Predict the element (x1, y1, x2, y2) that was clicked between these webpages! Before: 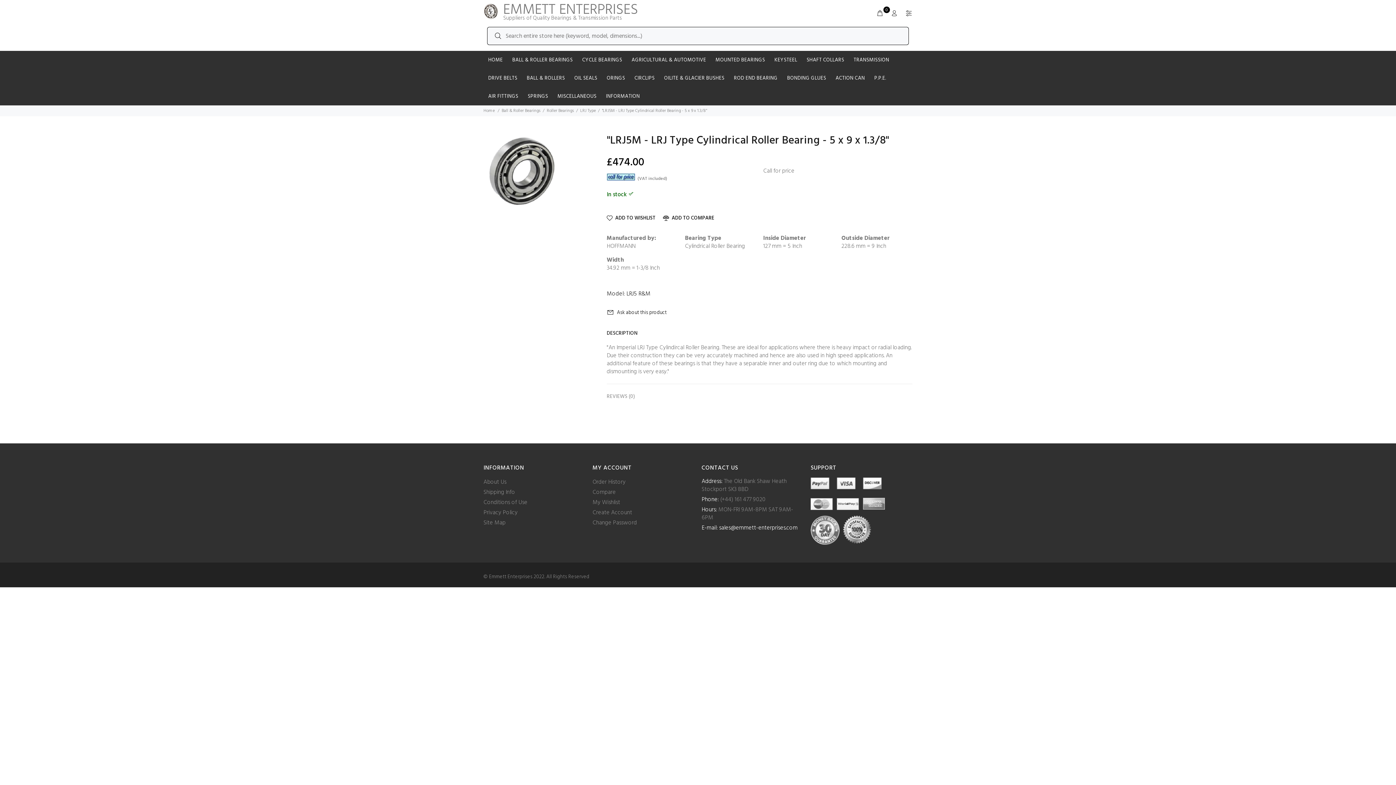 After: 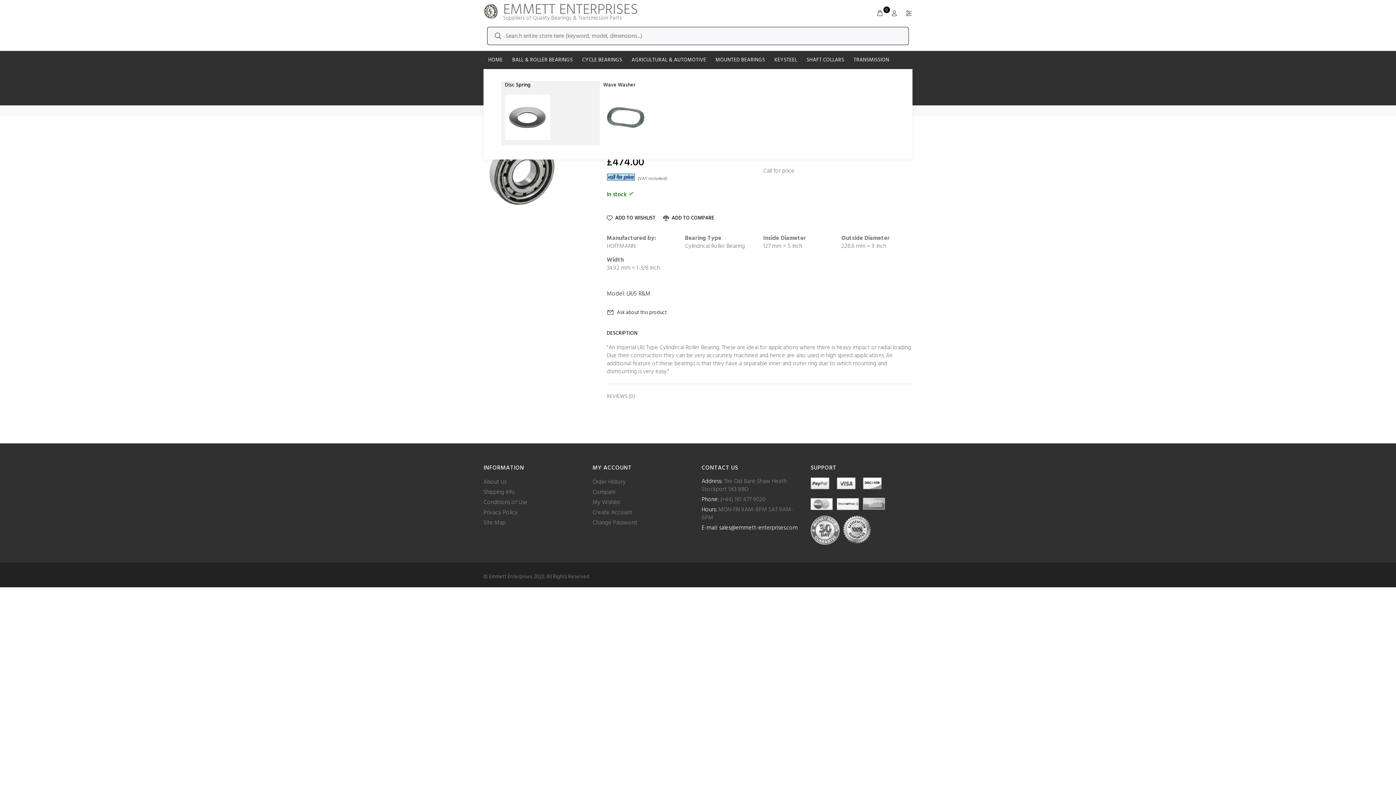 Action: label: SPRINGS bbox: (523, 87, 552, 105)